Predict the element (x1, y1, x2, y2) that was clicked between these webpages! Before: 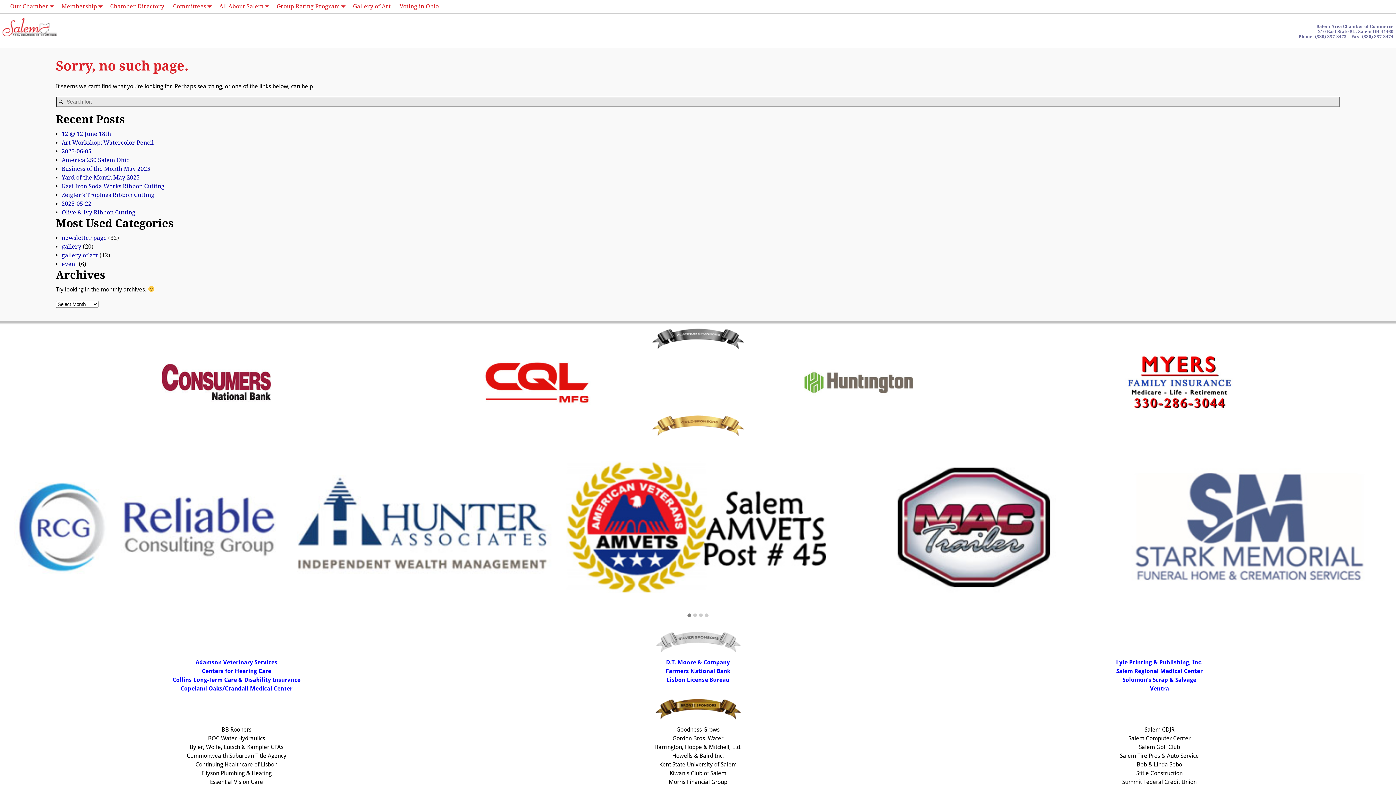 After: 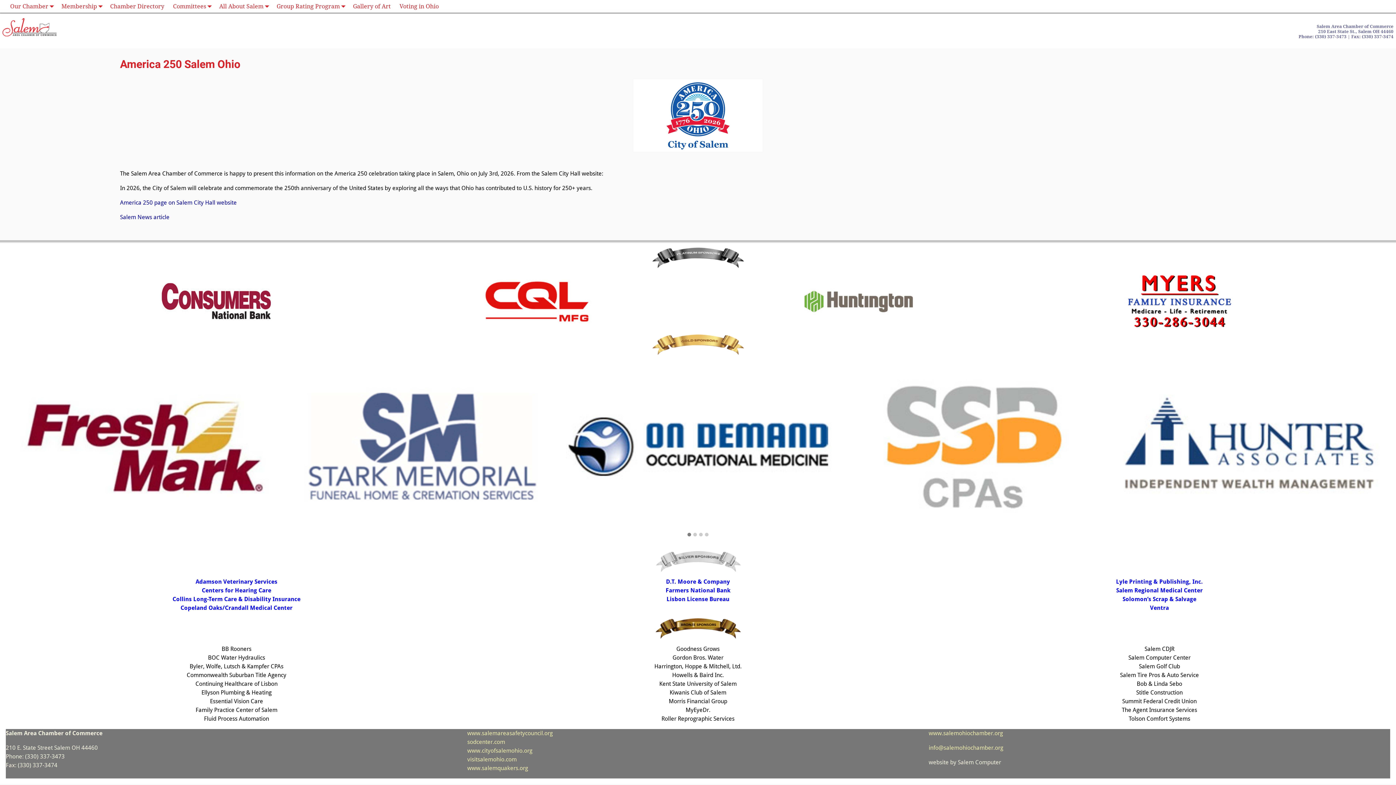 Action: bbox: (61, 156, 129, 163) label: America 250 Salem Ohio